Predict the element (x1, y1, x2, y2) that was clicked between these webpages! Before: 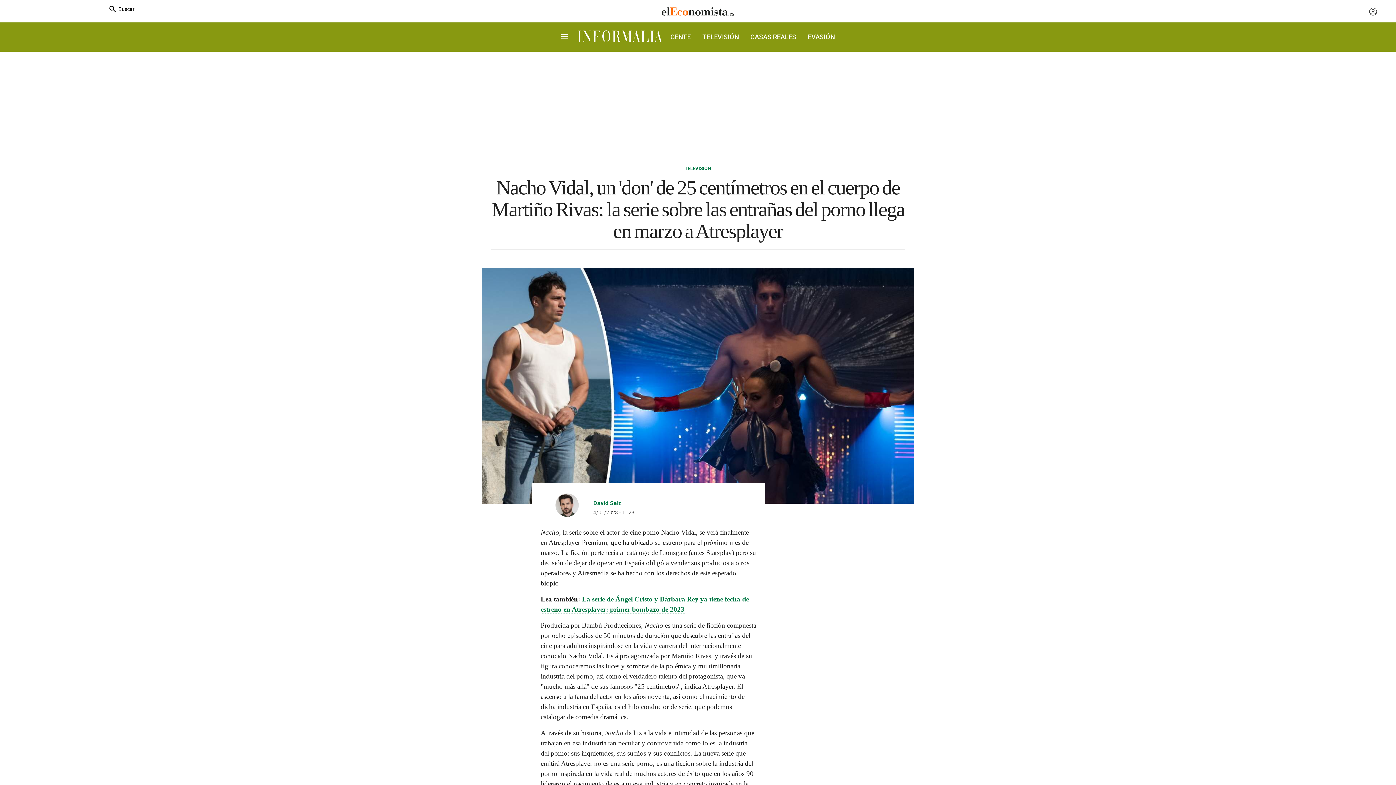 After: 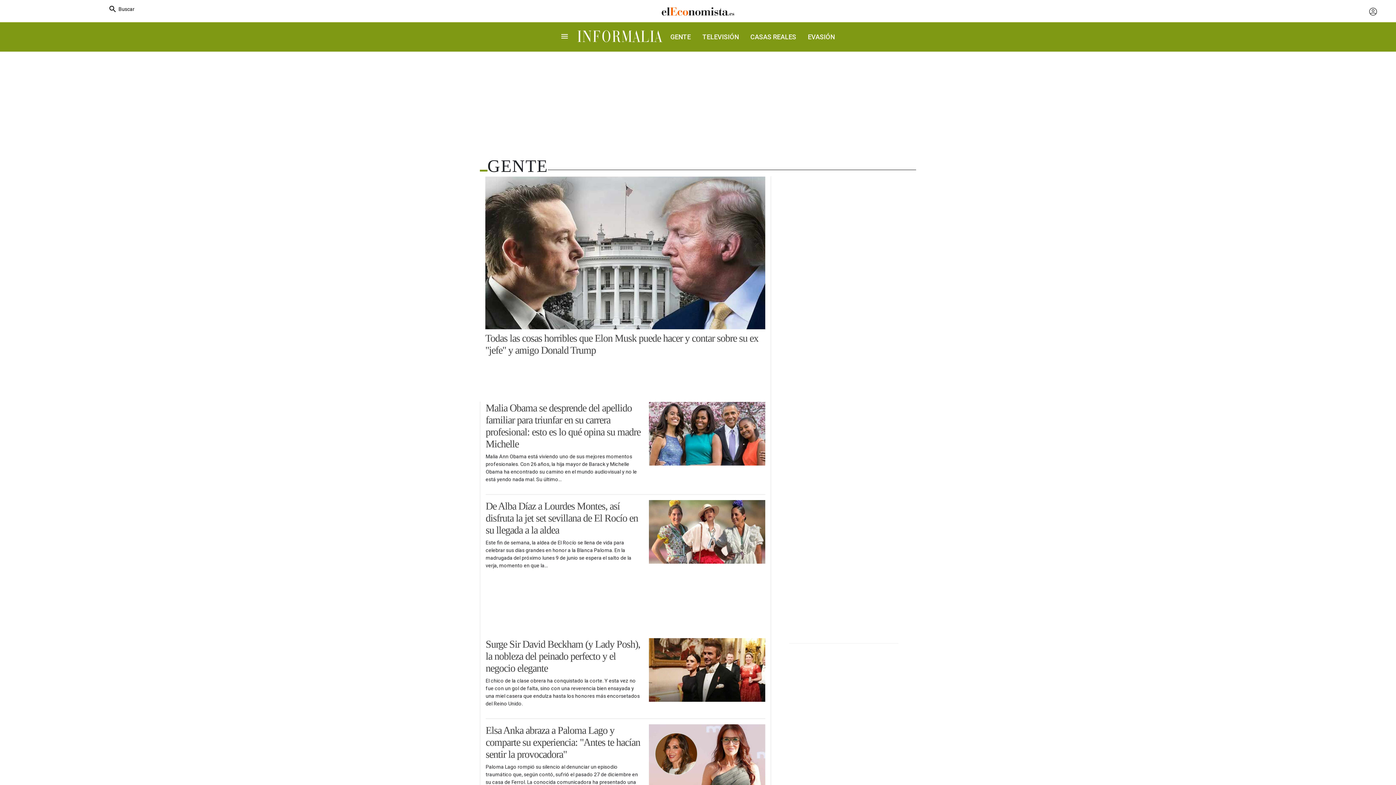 Action: bbox: (664, 27, 696, 46) label: GENTE